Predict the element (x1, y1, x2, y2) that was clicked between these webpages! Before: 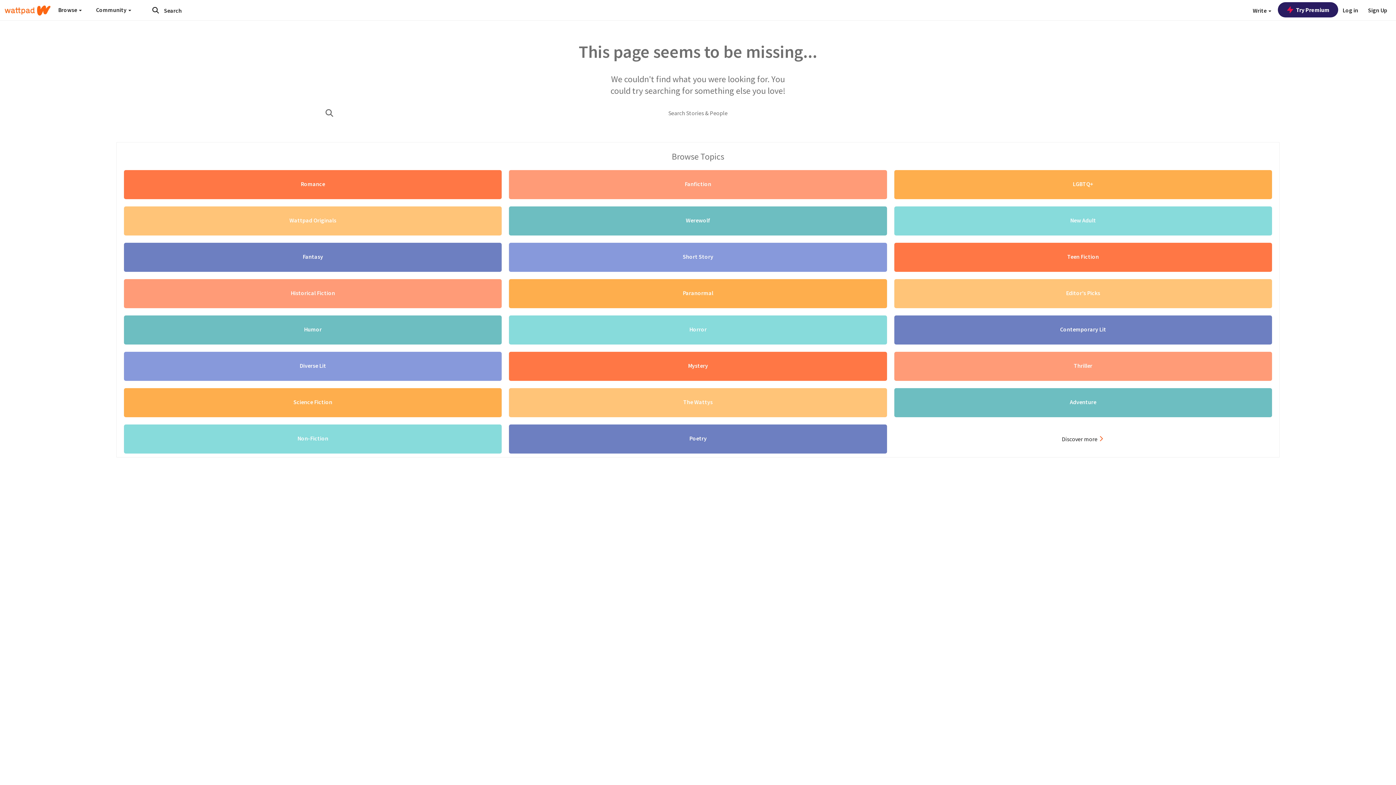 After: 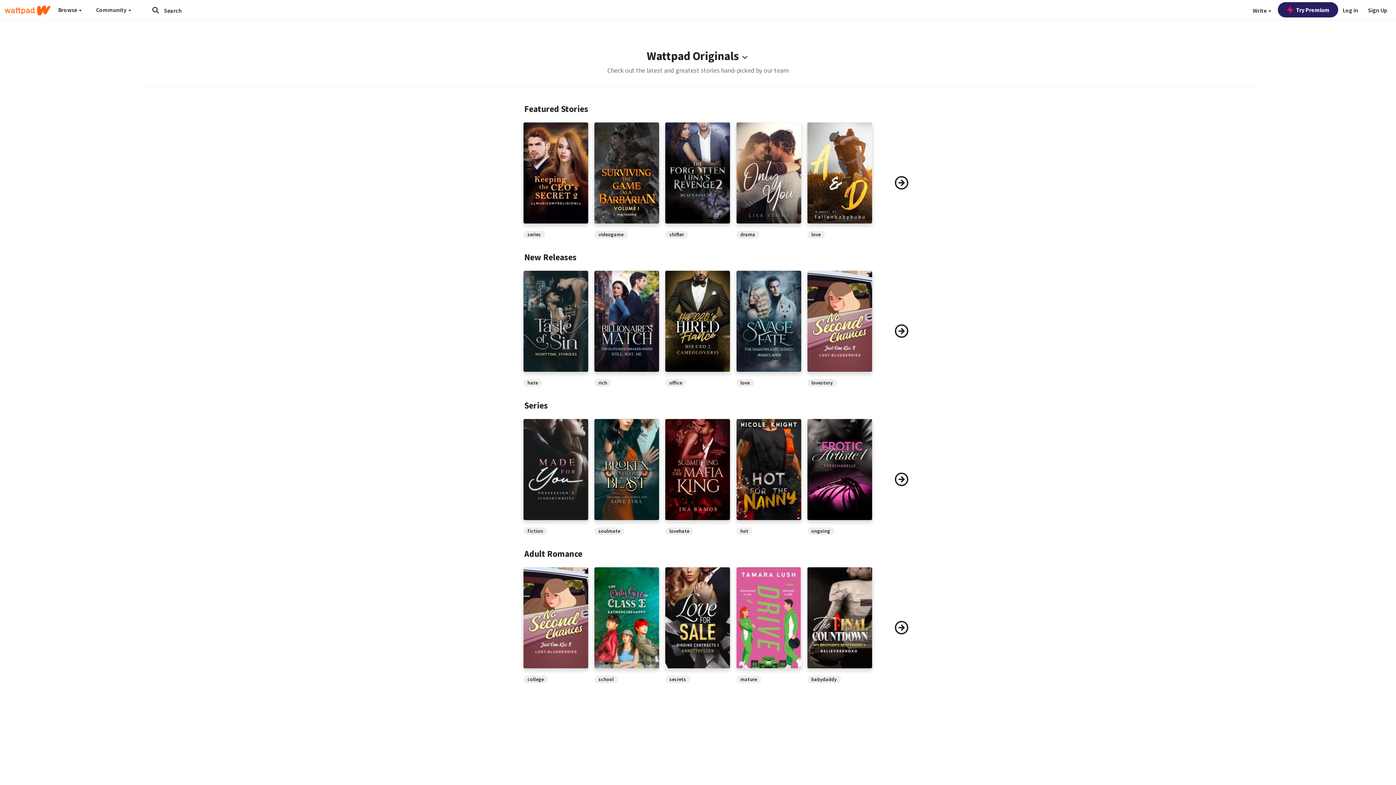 Action: label: Wattpad Originals bbox: (123, 206, 501, 235)